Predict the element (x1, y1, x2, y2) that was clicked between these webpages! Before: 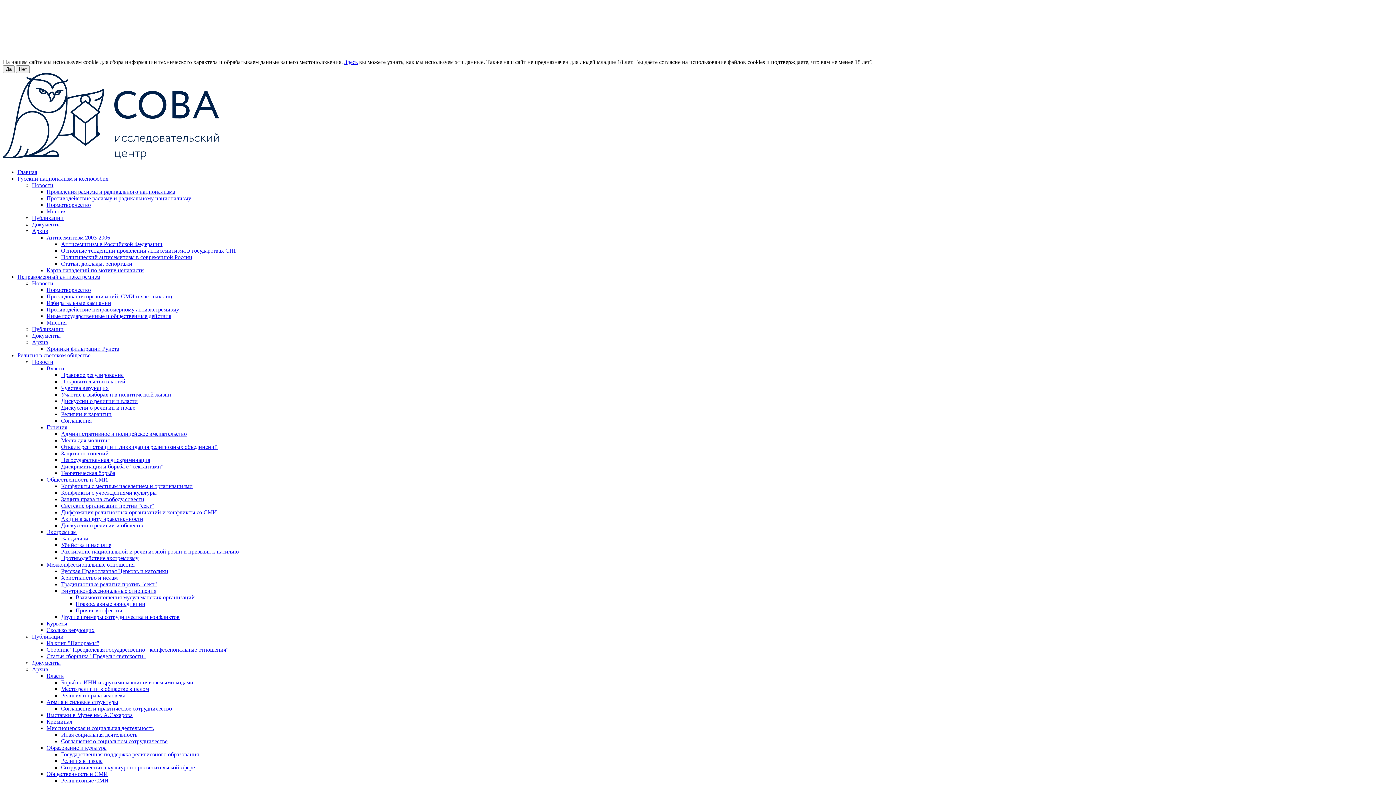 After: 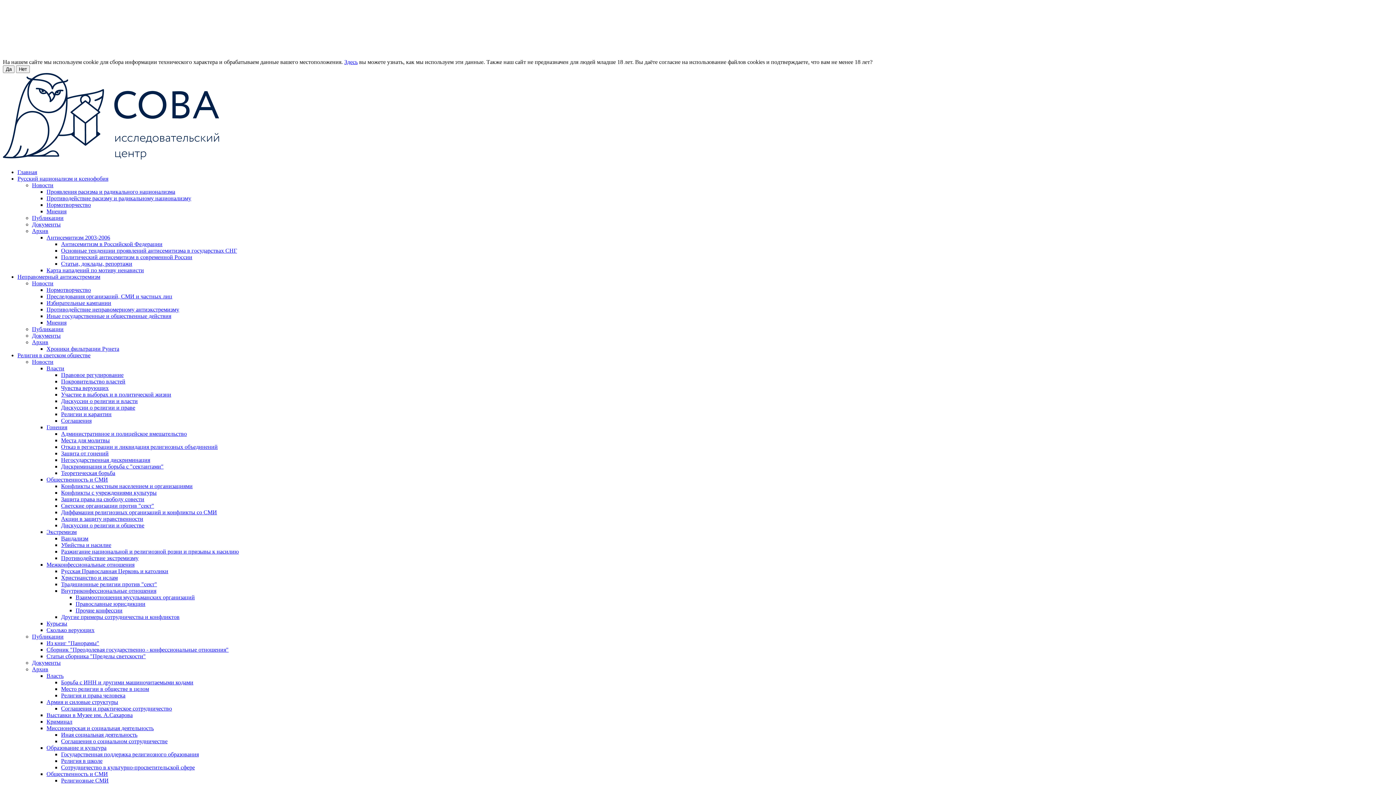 Action: bbox: (61, 705, 172, 712) label: Соглашения и практическое сотрудничество